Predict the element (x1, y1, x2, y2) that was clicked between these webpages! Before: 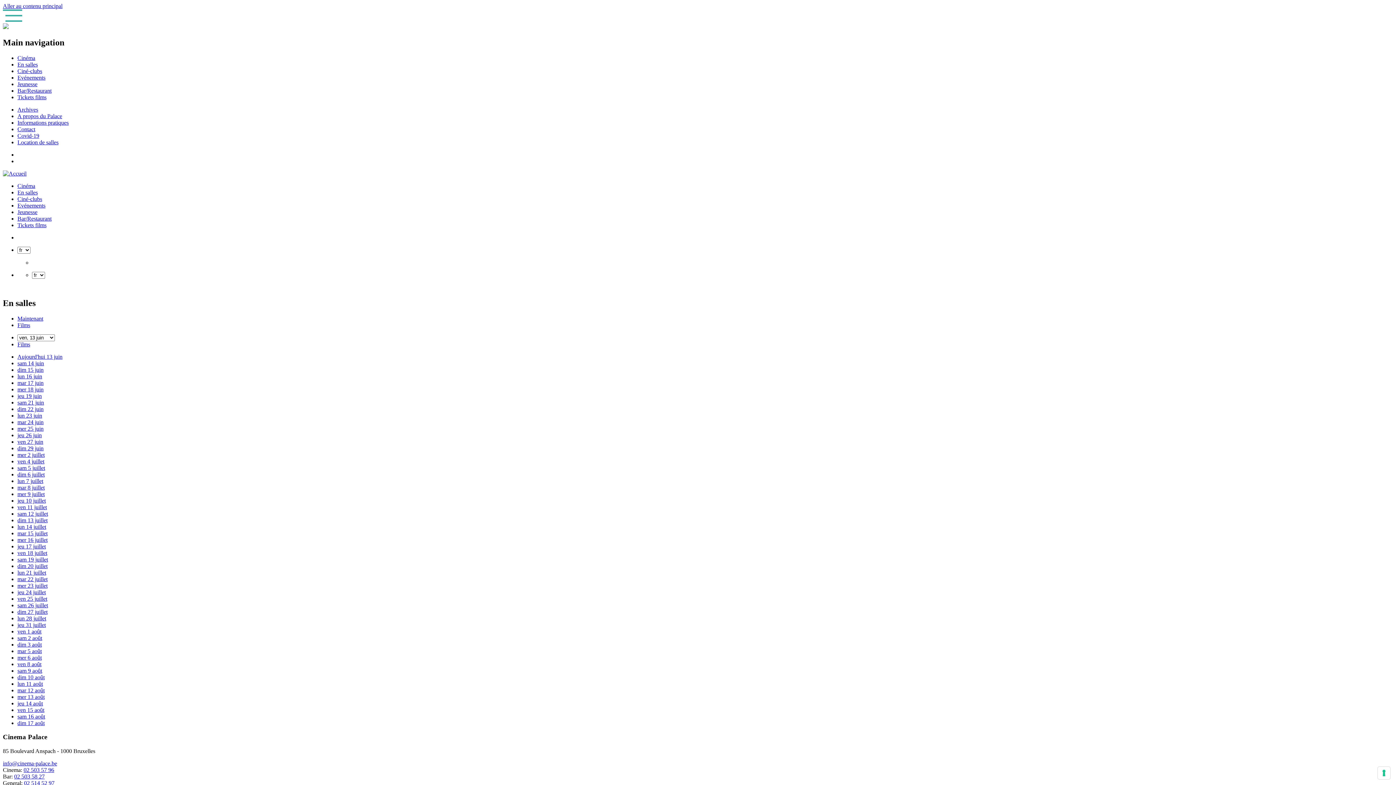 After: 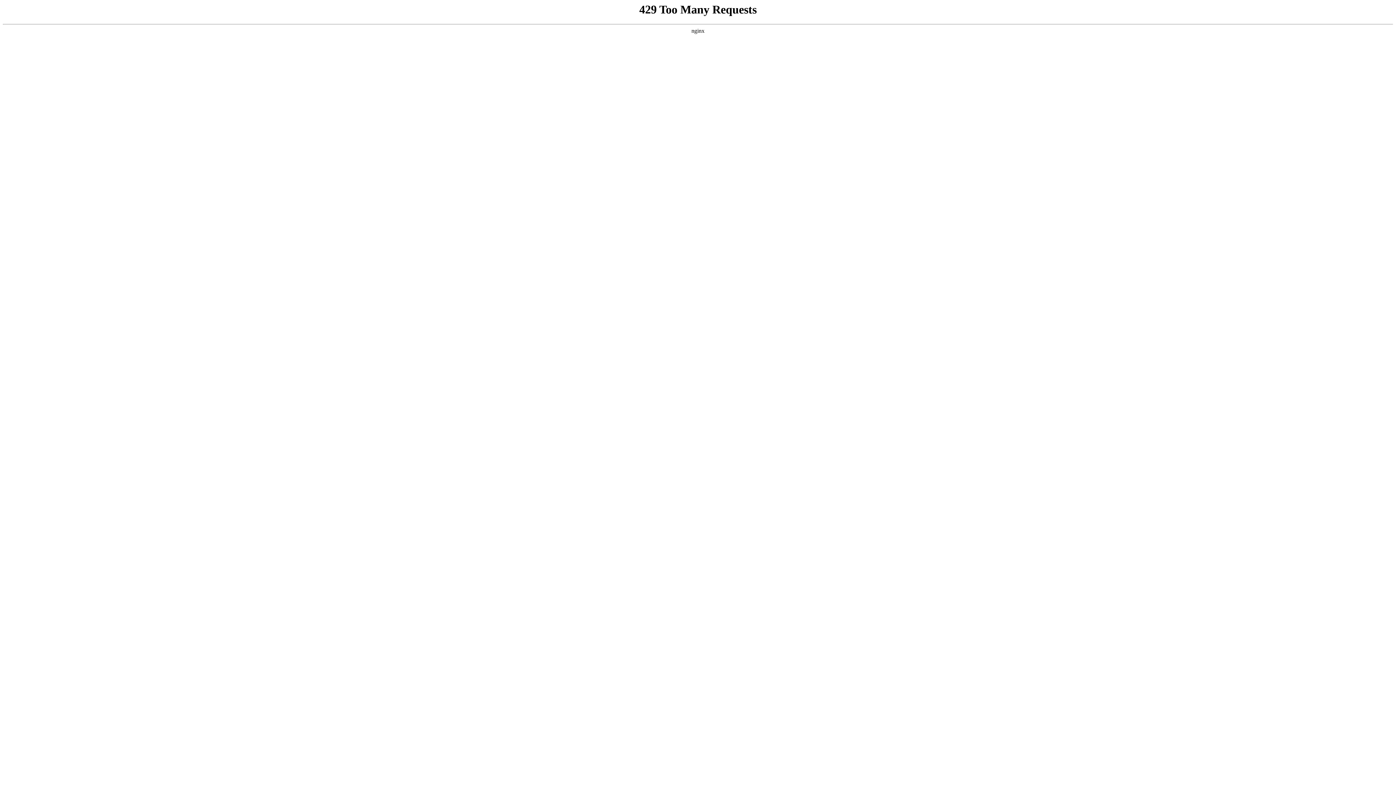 Action: label: sam 26 juillet bbox: (17, 602, 48, 608)